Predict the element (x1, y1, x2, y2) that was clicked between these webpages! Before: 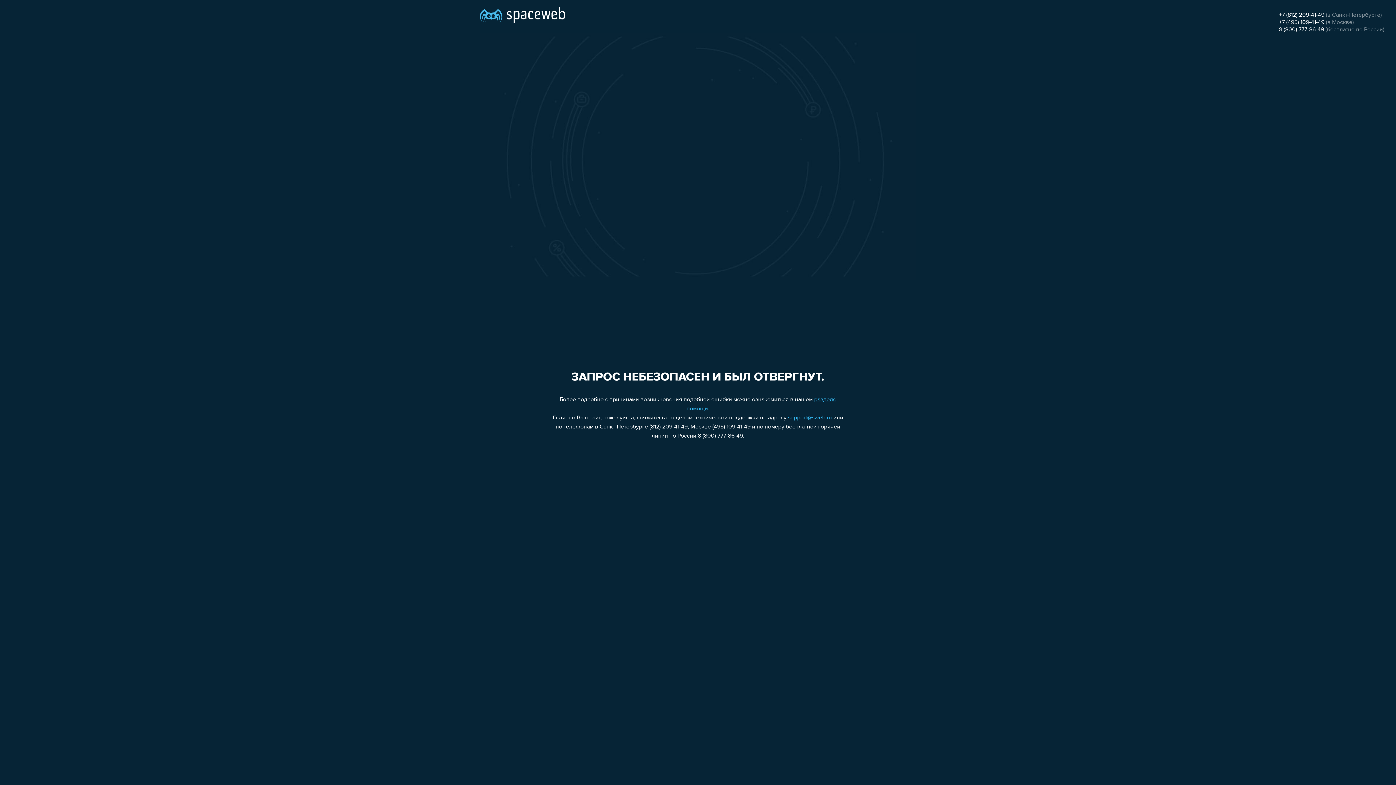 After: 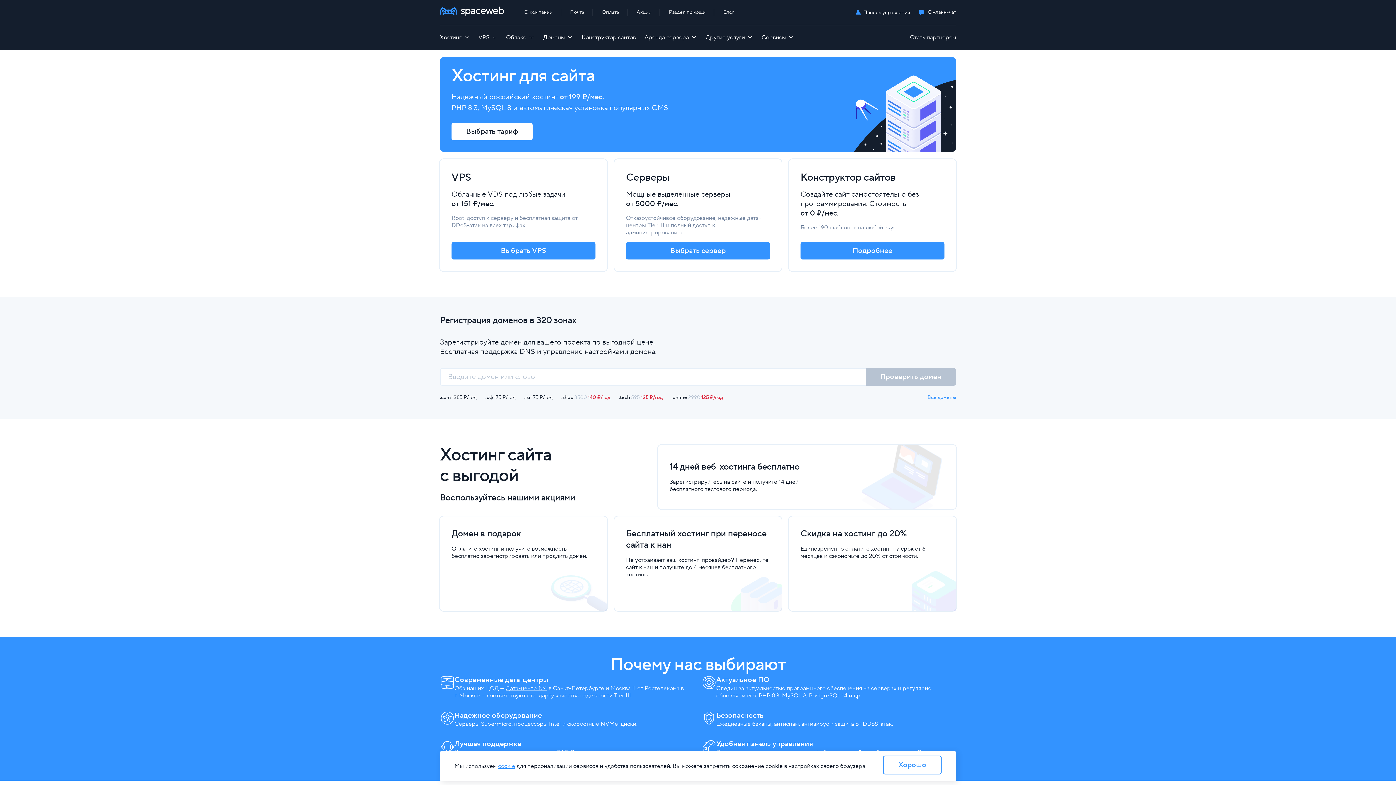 Action: bbox: (480, 0, 565, 25)